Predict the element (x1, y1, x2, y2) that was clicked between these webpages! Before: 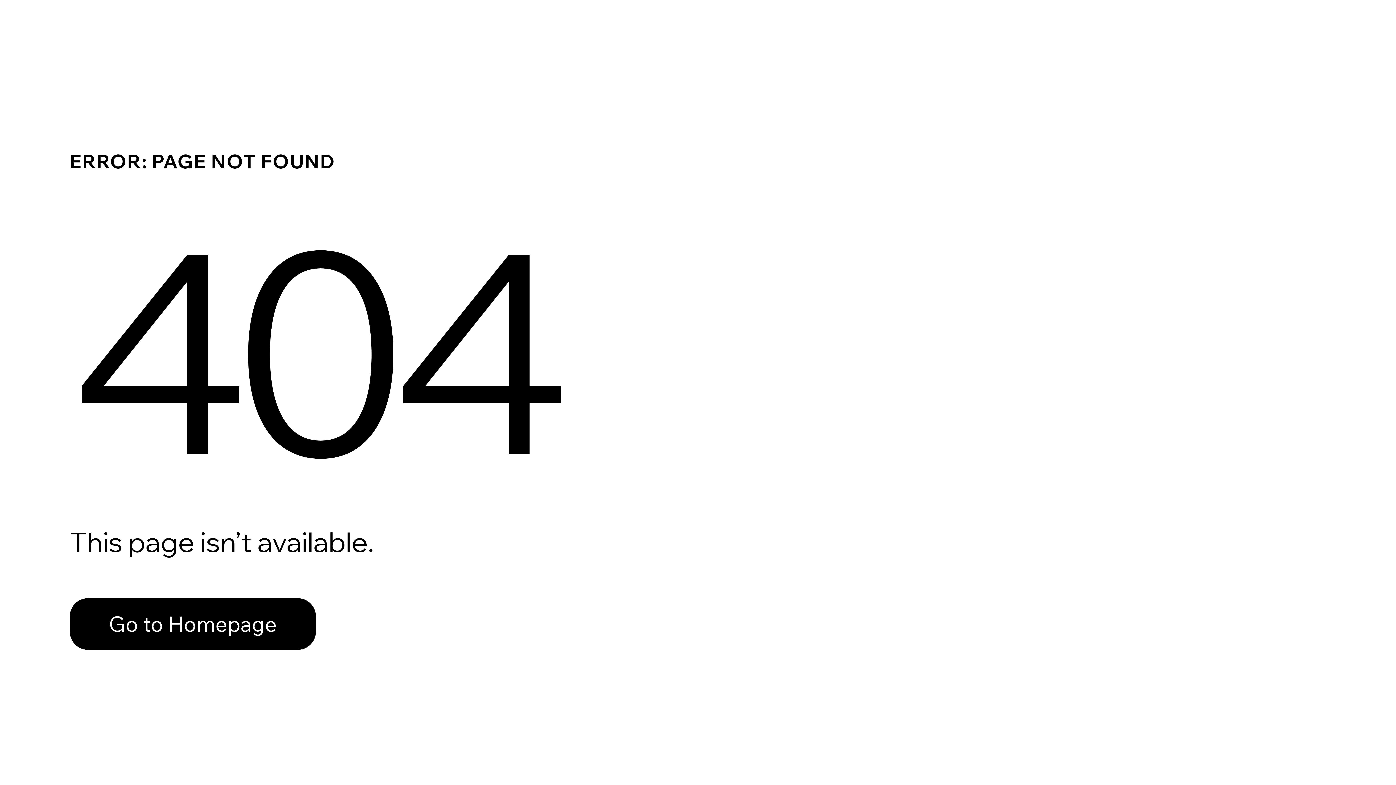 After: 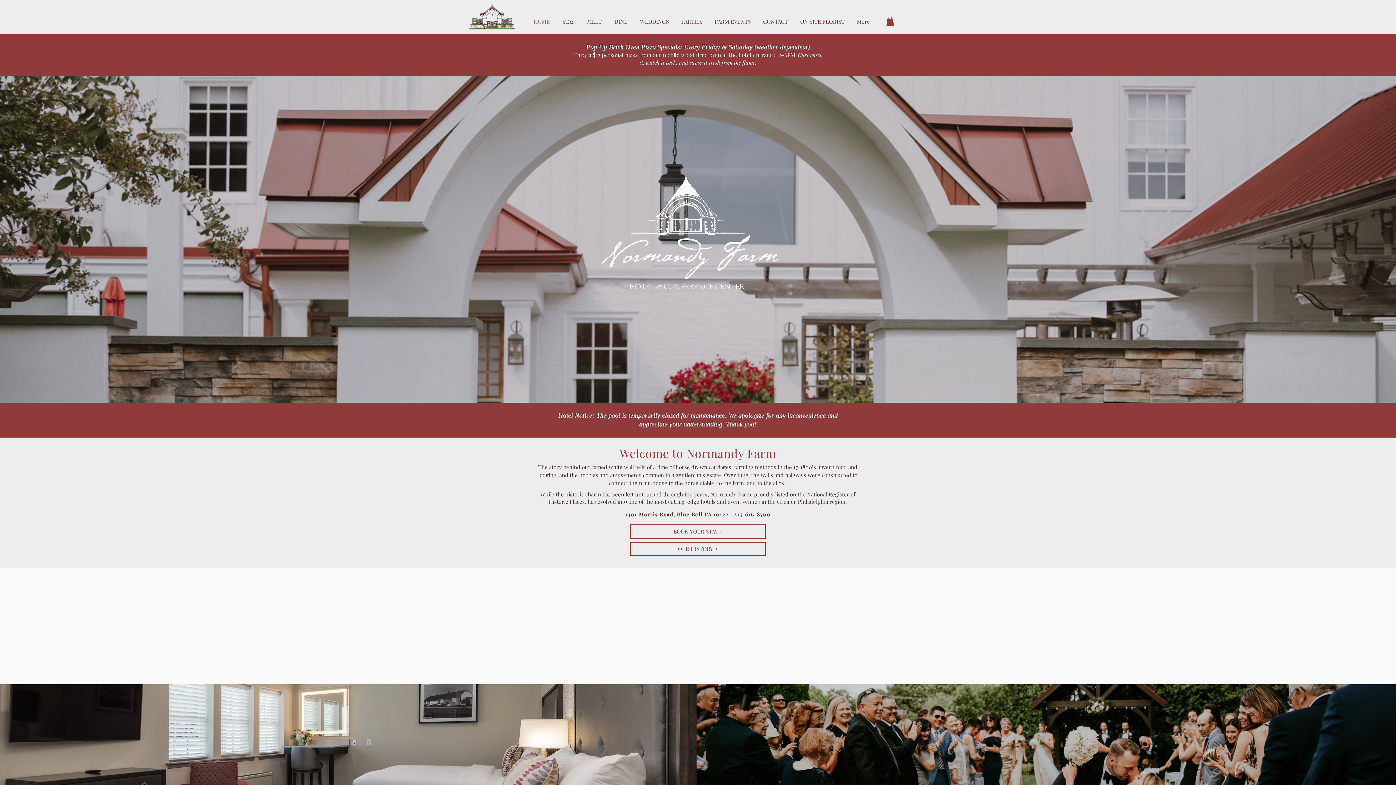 Action: bbox: (69, 598, 316, 650) label: Go to Homepage